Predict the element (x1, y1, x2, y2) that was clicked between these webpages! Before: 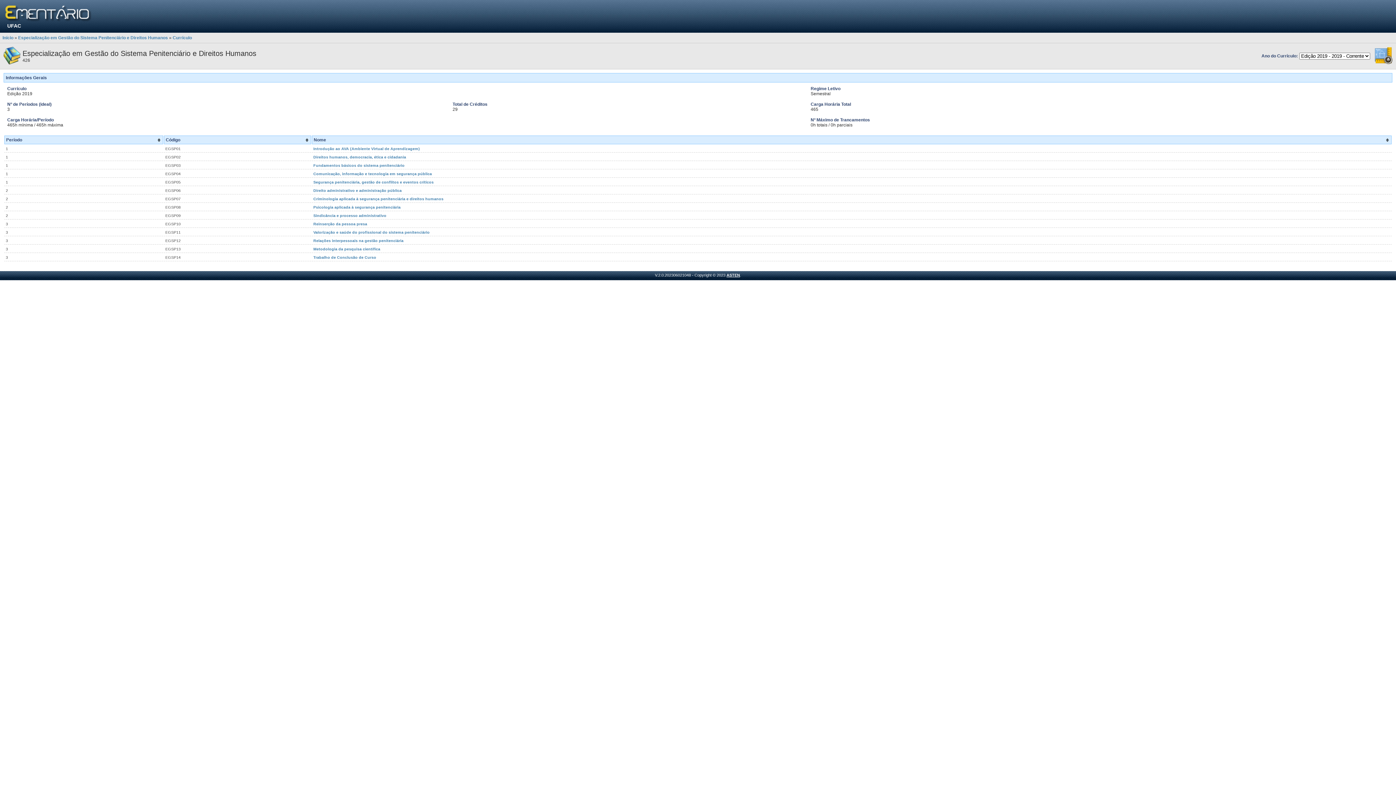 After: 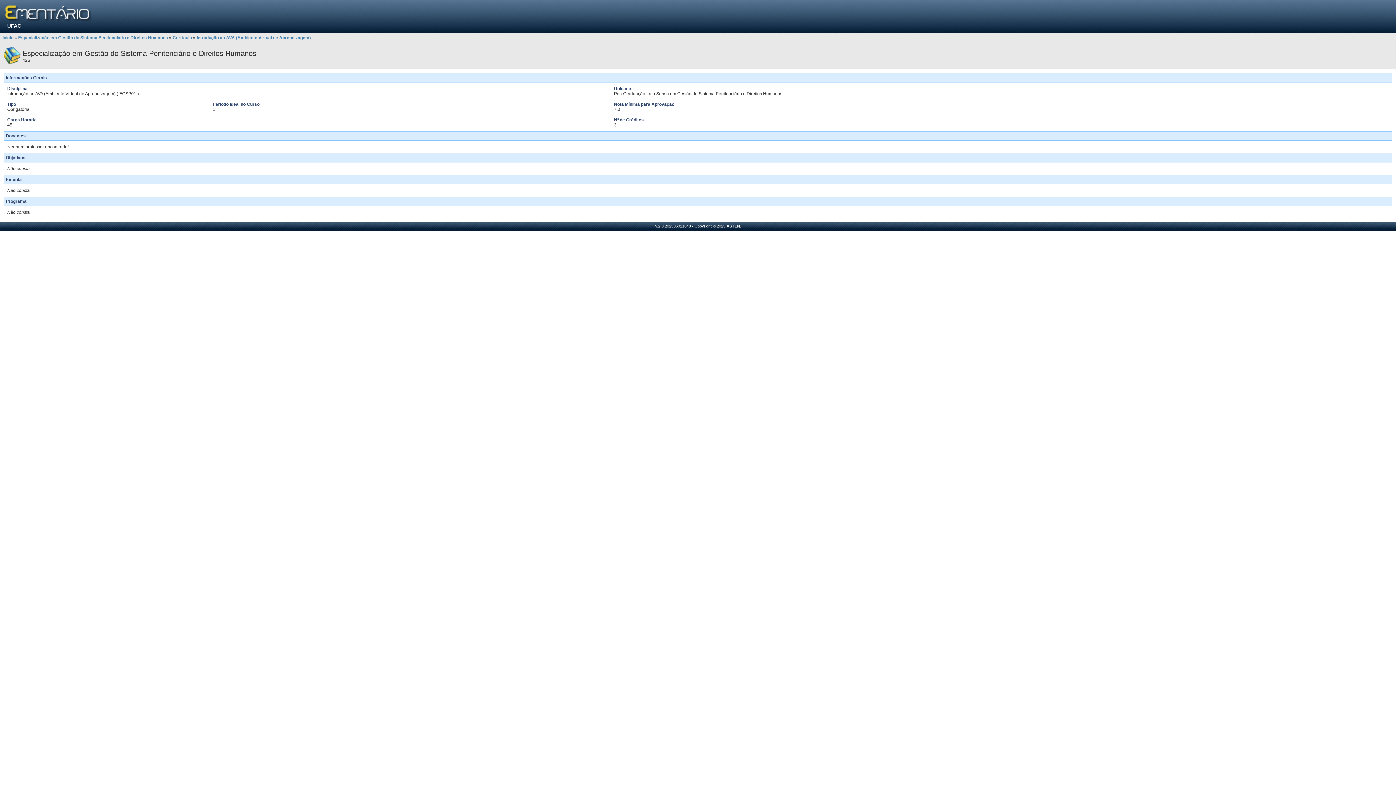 Action: label: Introdução ao AVA (Ambiente Virtual de Aprendizagem) bbox: (313, 146, 420, 150)